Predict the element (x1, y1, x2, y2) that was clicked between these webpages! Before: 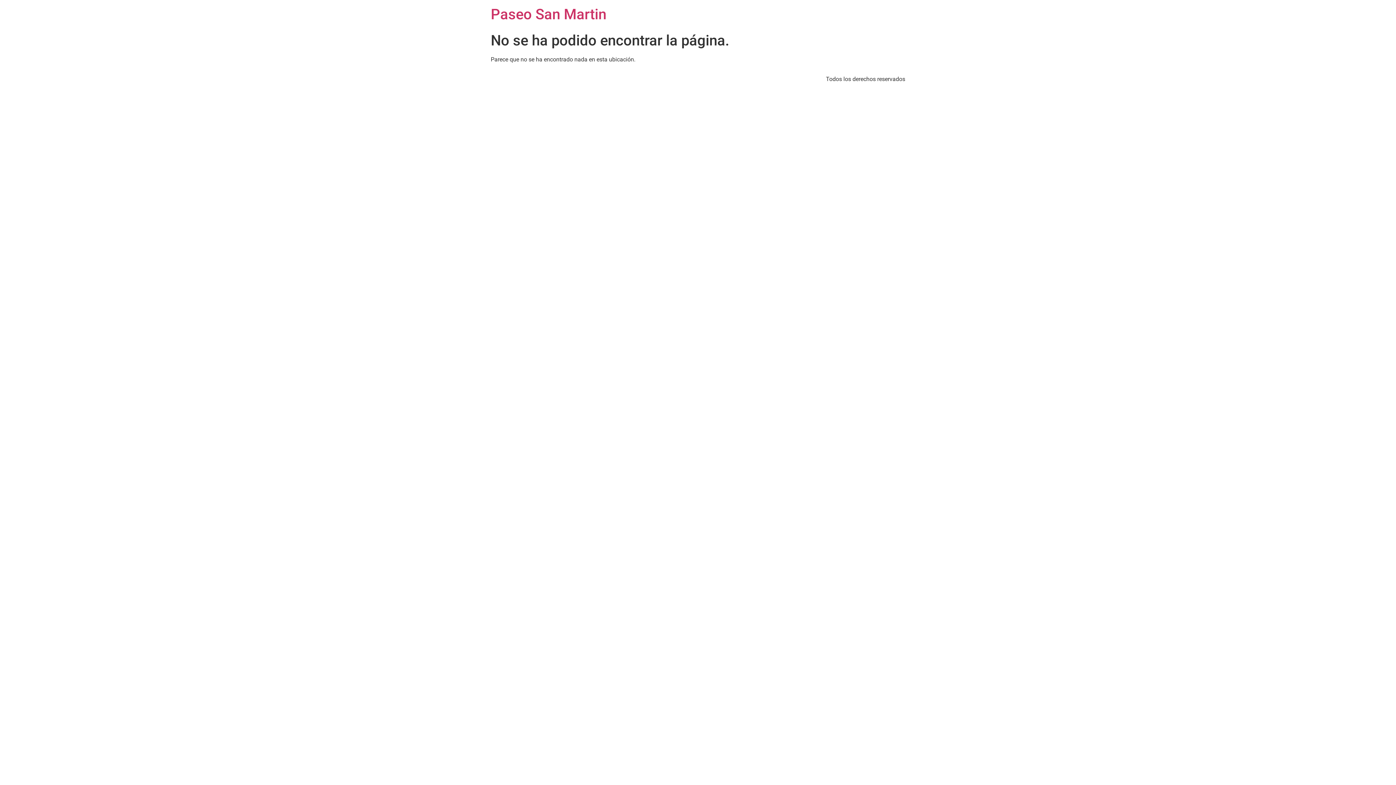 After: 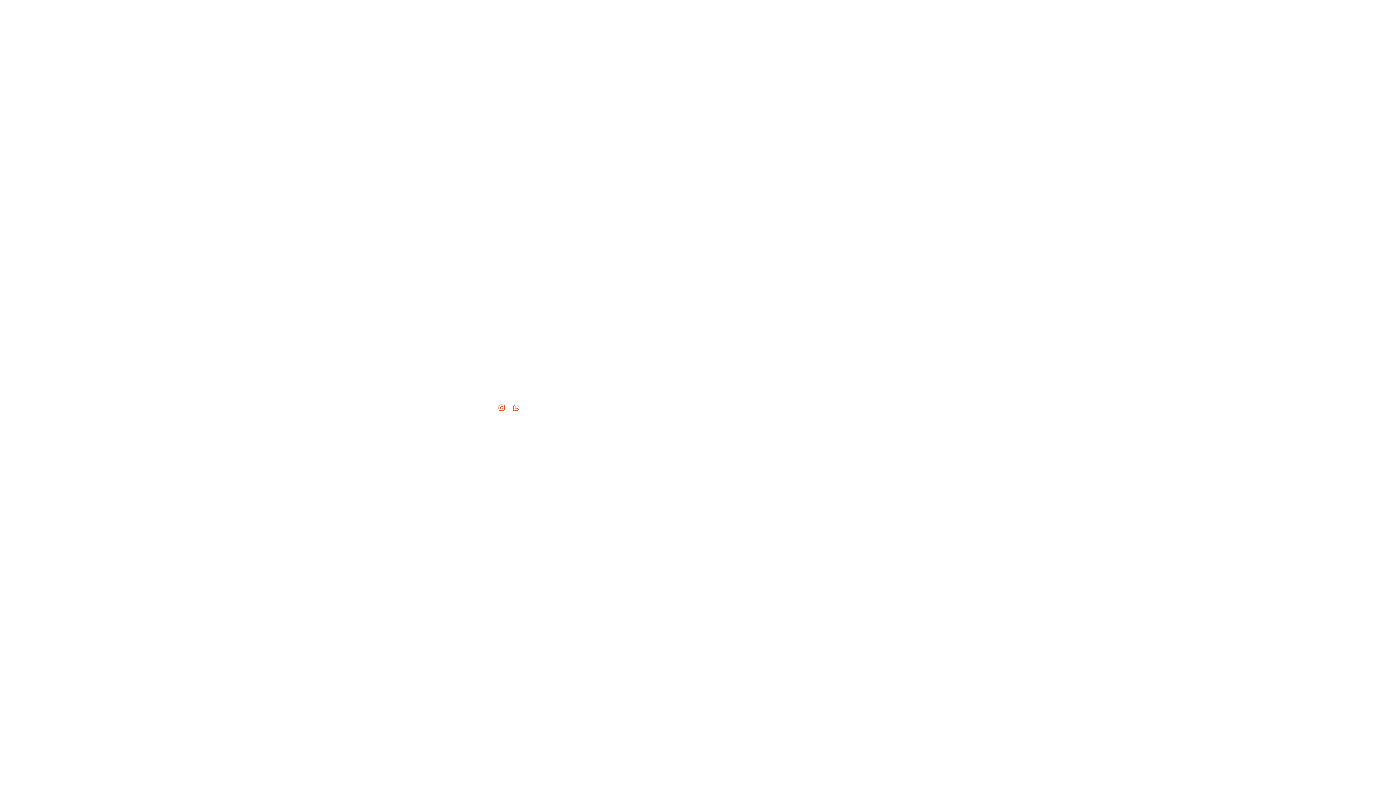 Action: label: Paseo San Martin bbox: (490, 5, 606, 22)